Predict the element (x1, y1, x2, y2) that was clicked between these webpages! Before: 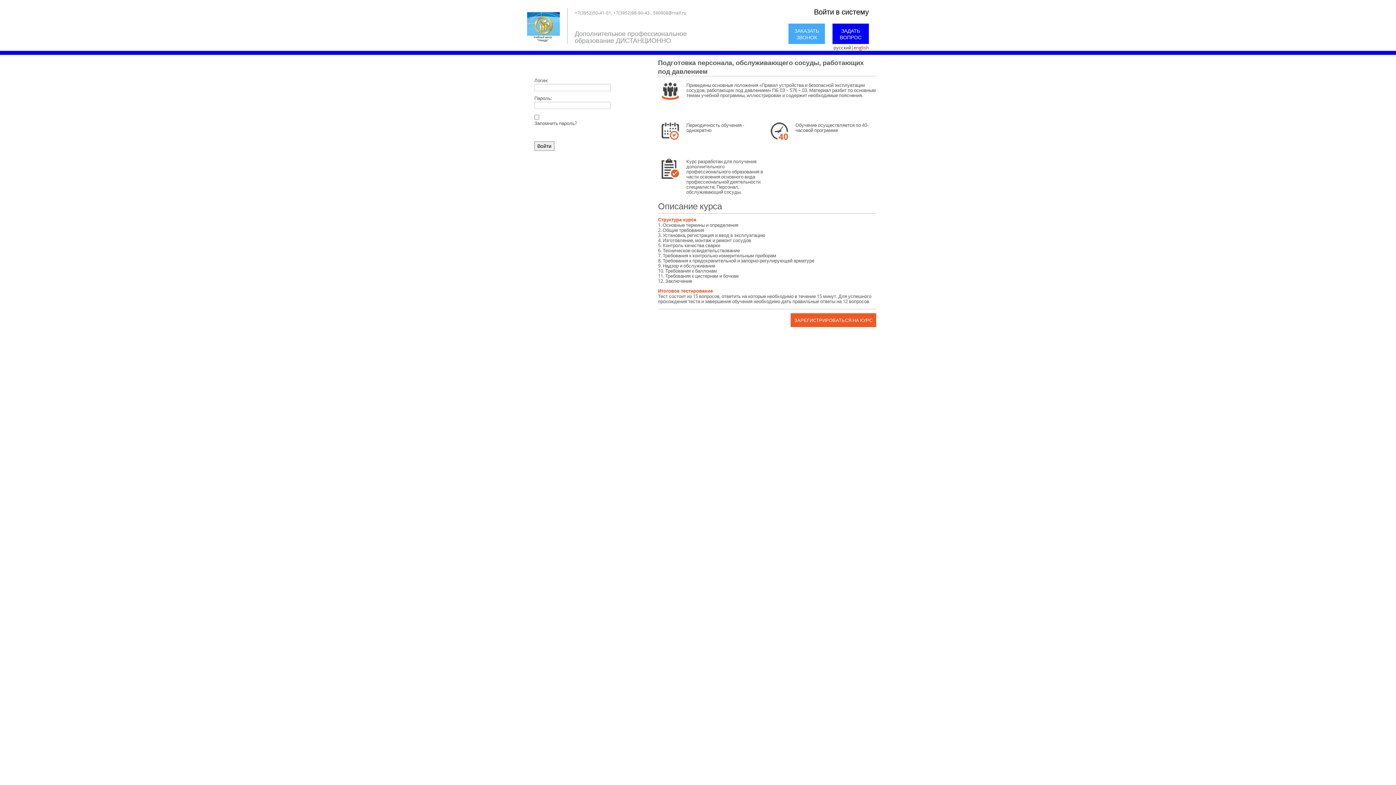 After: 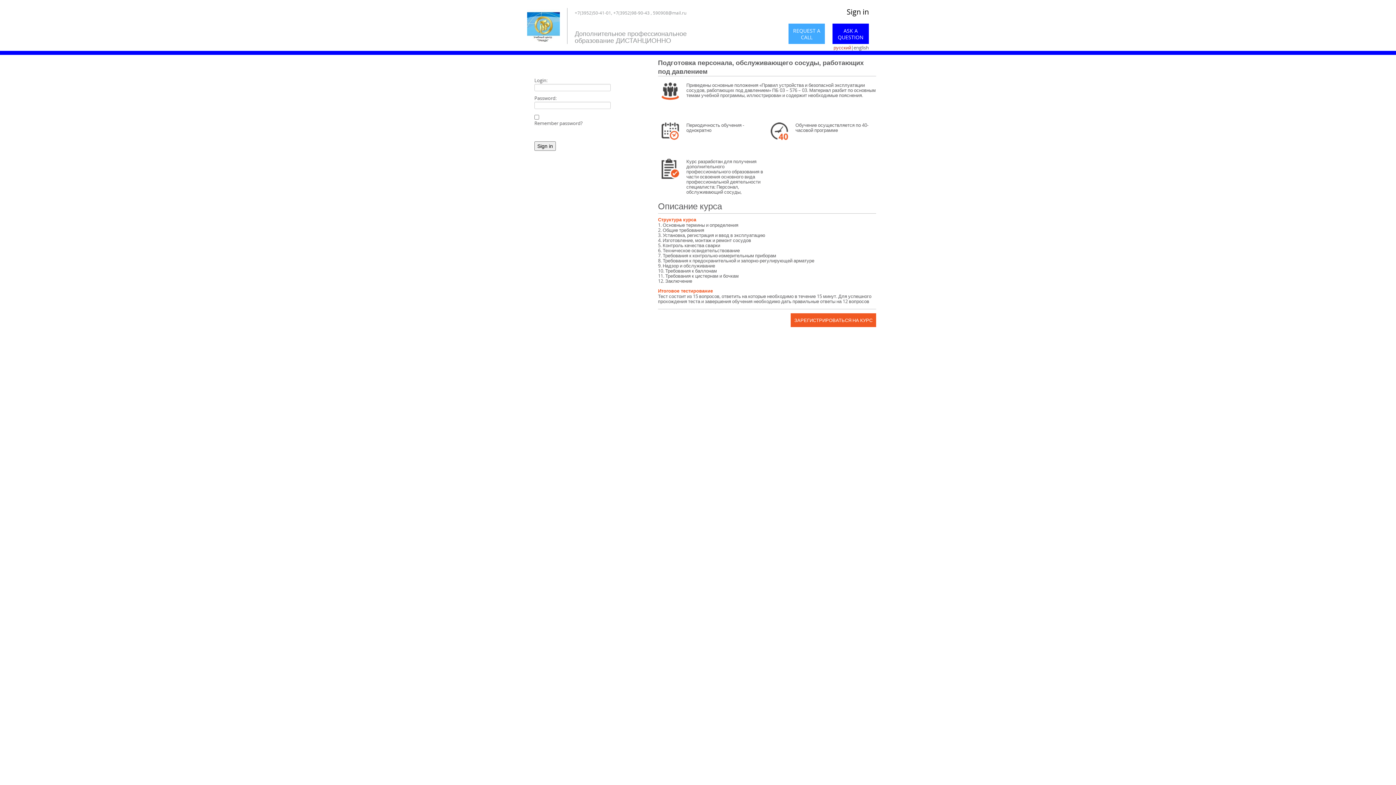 Action: label: english bbox: (853, 44, 869, 50)